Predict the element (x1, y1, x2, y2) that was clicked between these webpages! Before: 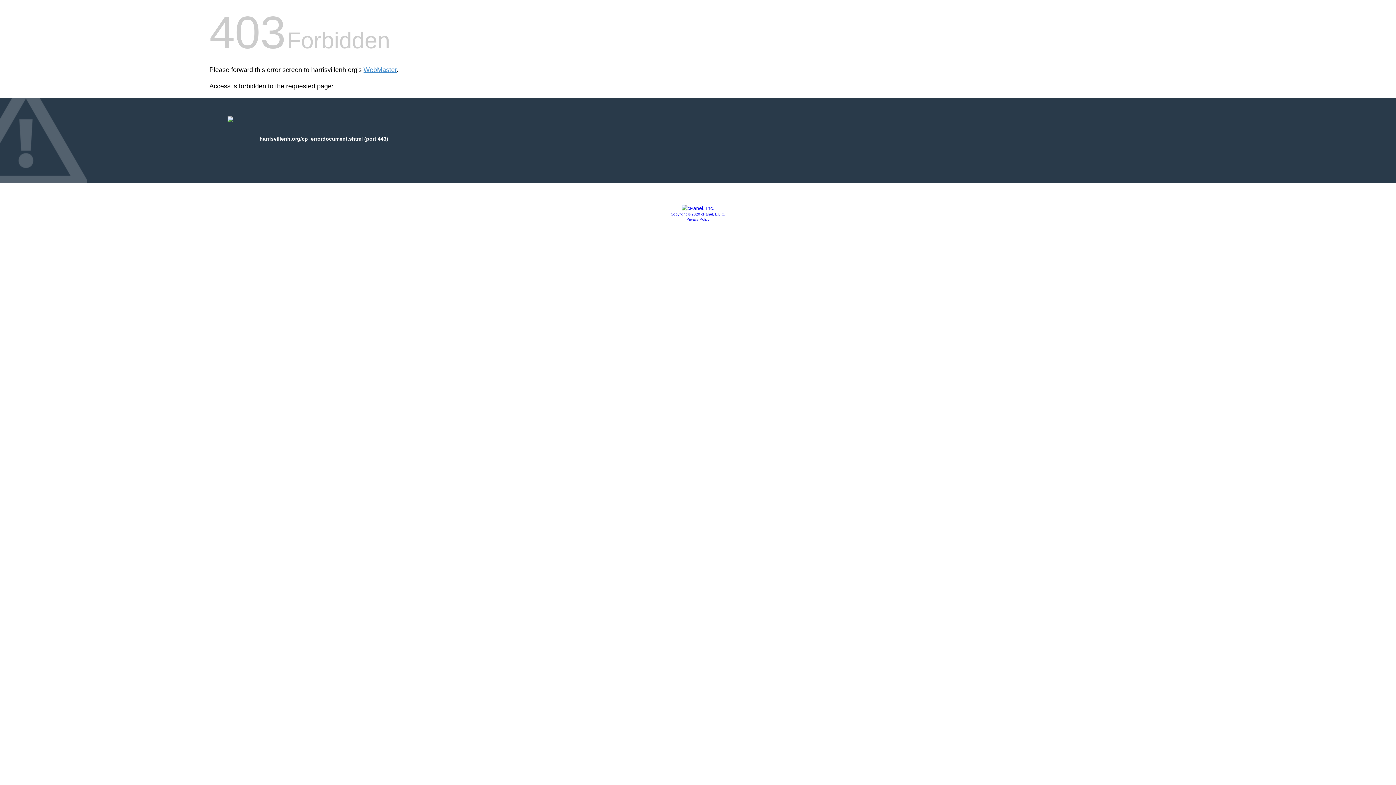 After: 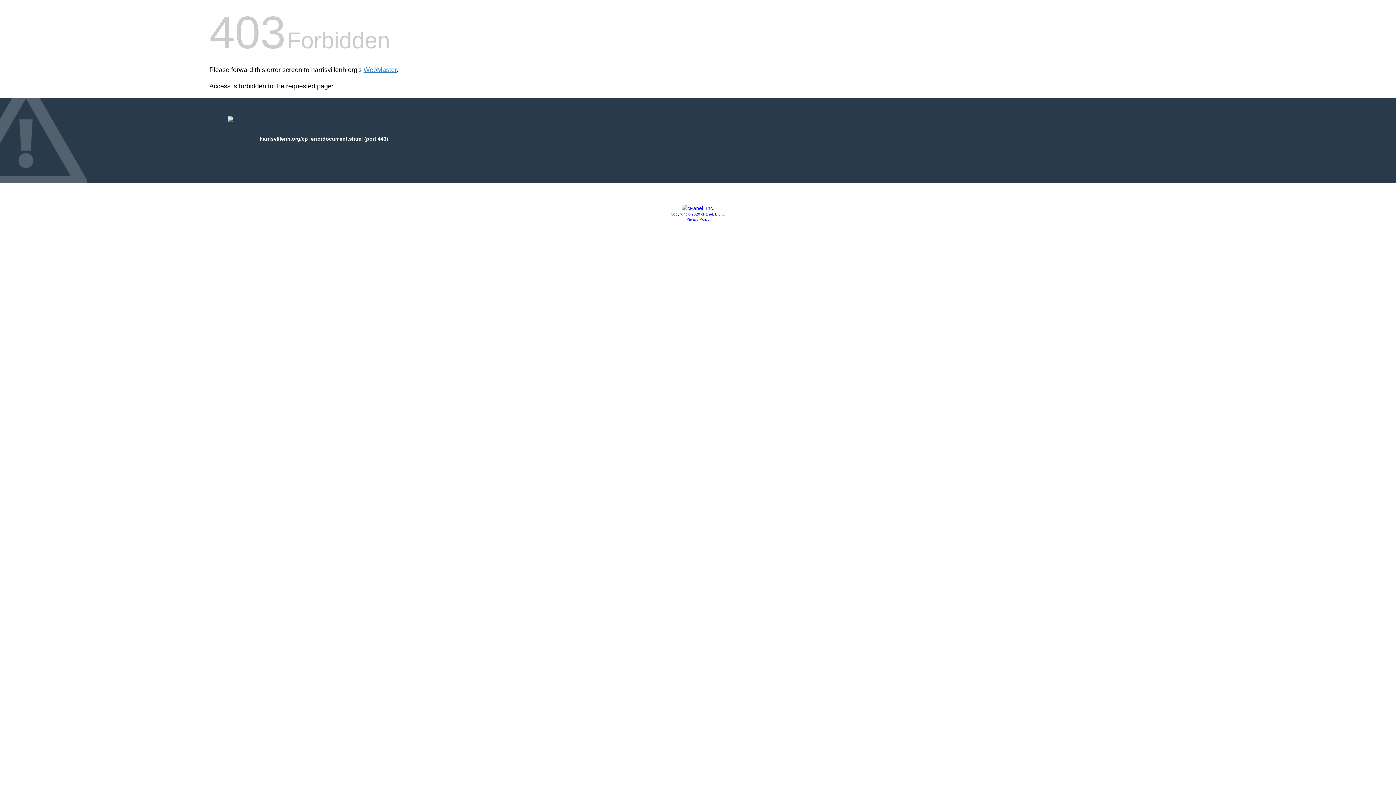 Action: label: Copyright © 2020 cPanel, L.L.C. bbox: (670, 212, 725, 216)